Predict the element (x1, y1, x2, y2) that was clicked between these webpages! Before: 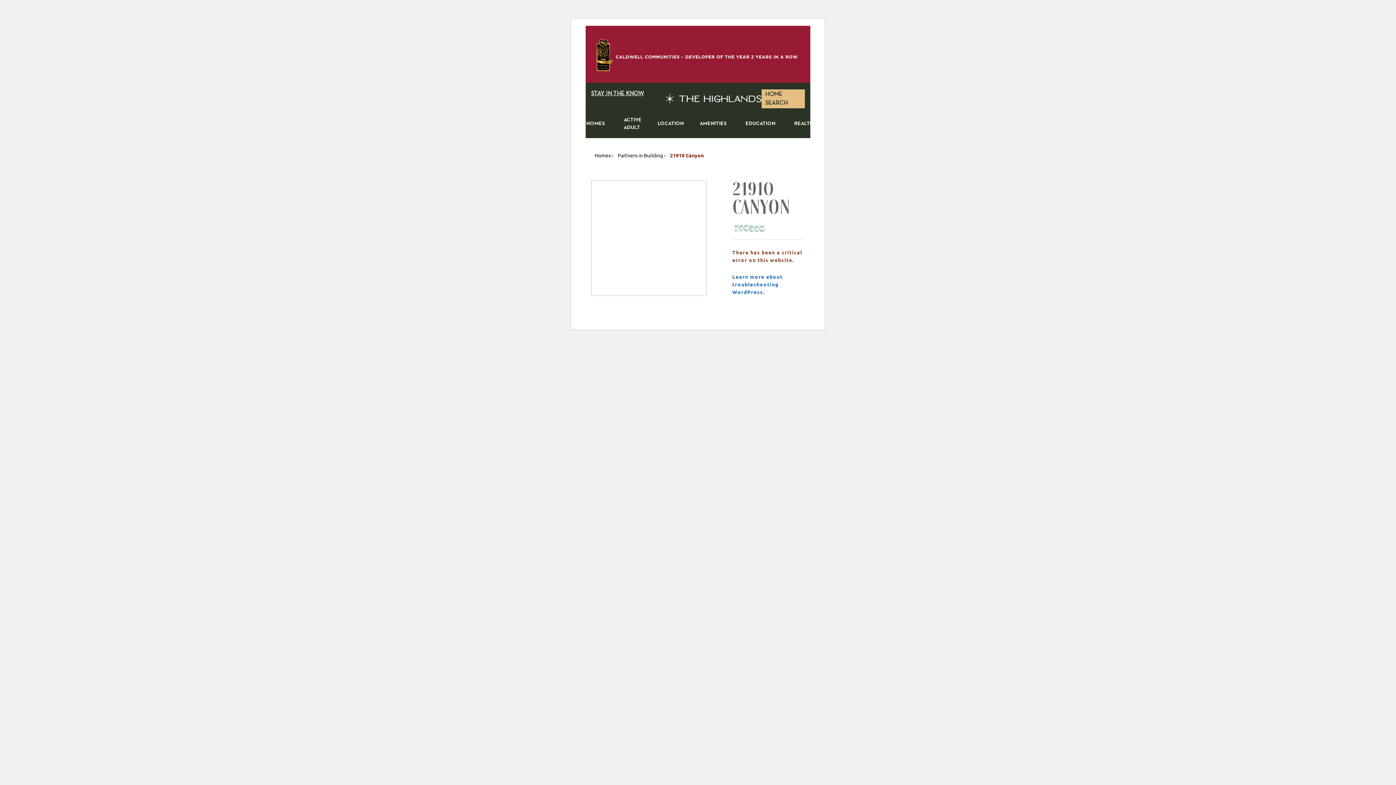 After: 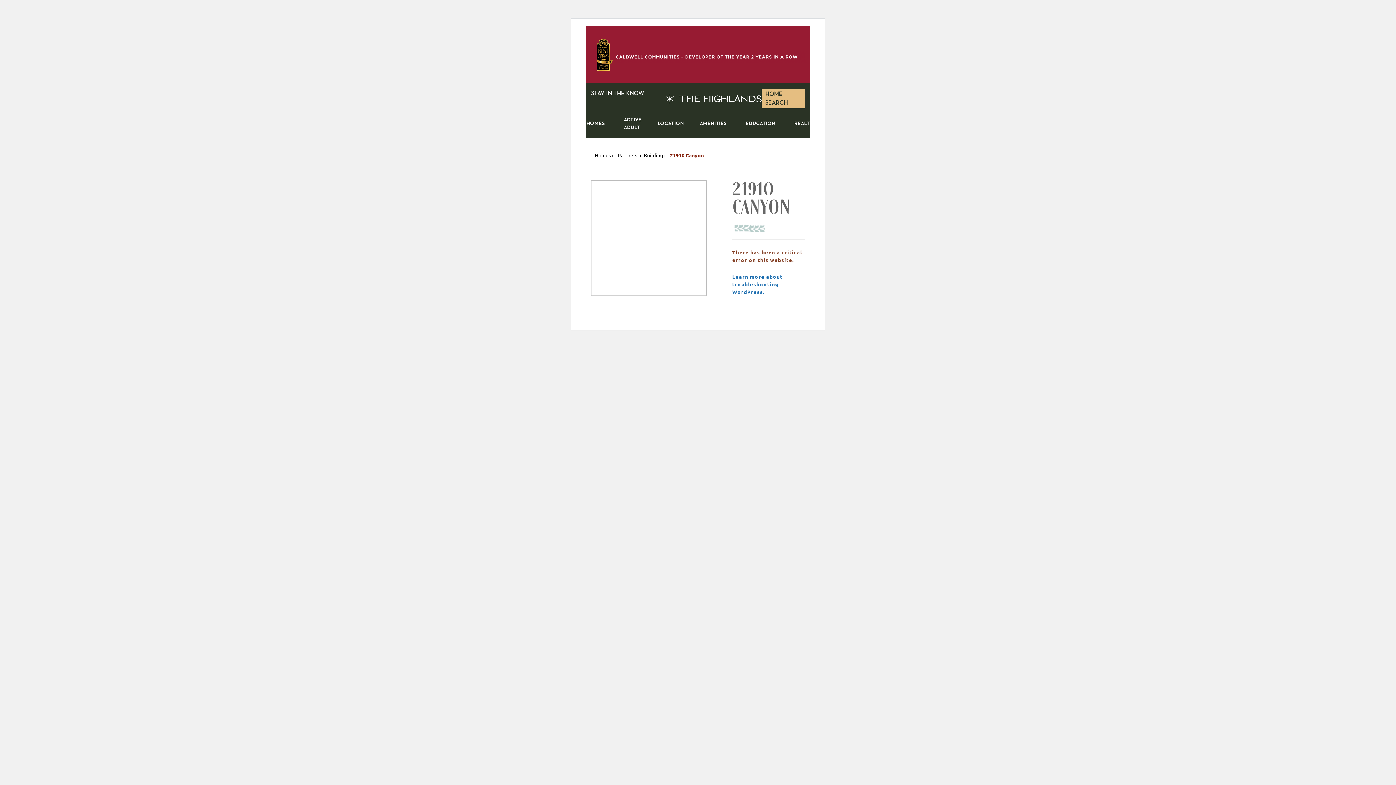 Action: label: STAY IN THE KNOW bbox: (591, 89, 655, 98)